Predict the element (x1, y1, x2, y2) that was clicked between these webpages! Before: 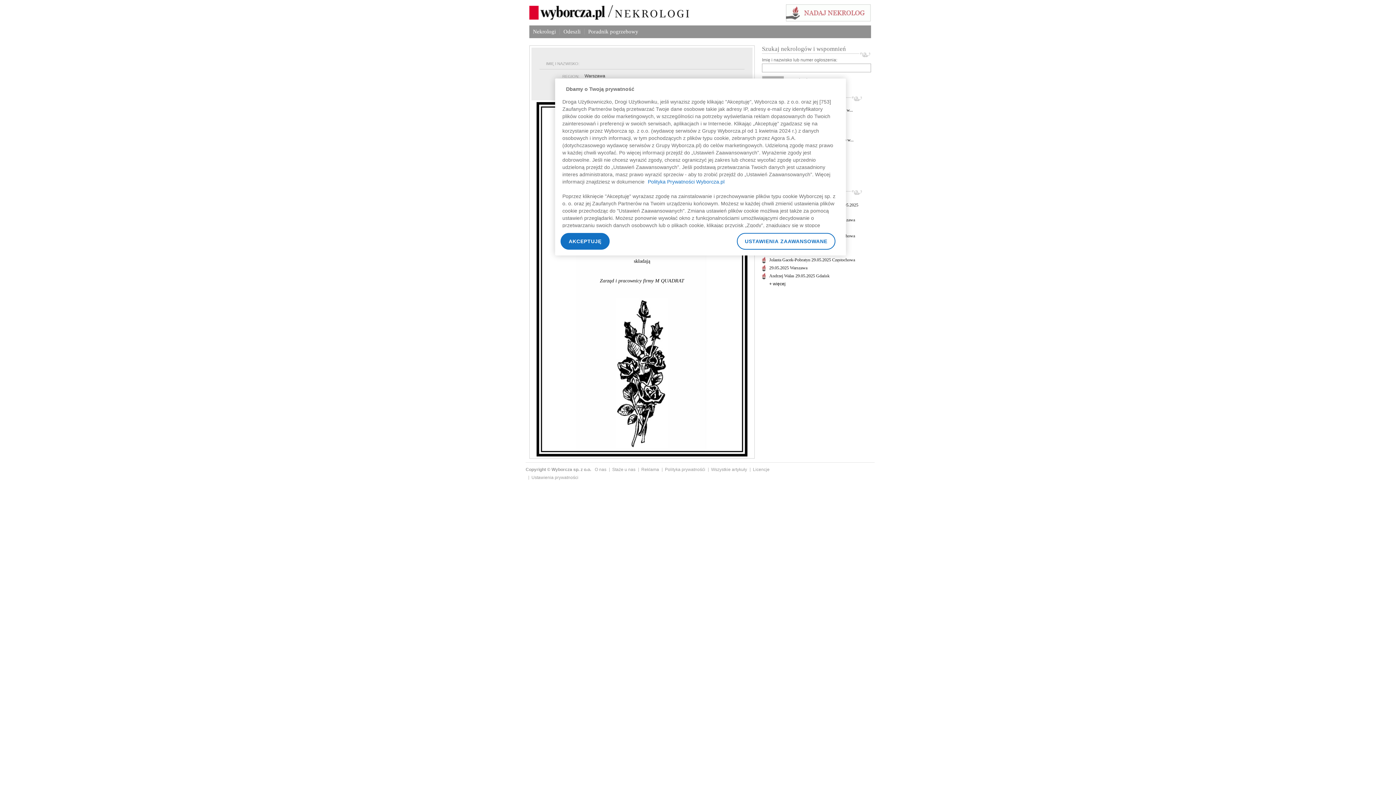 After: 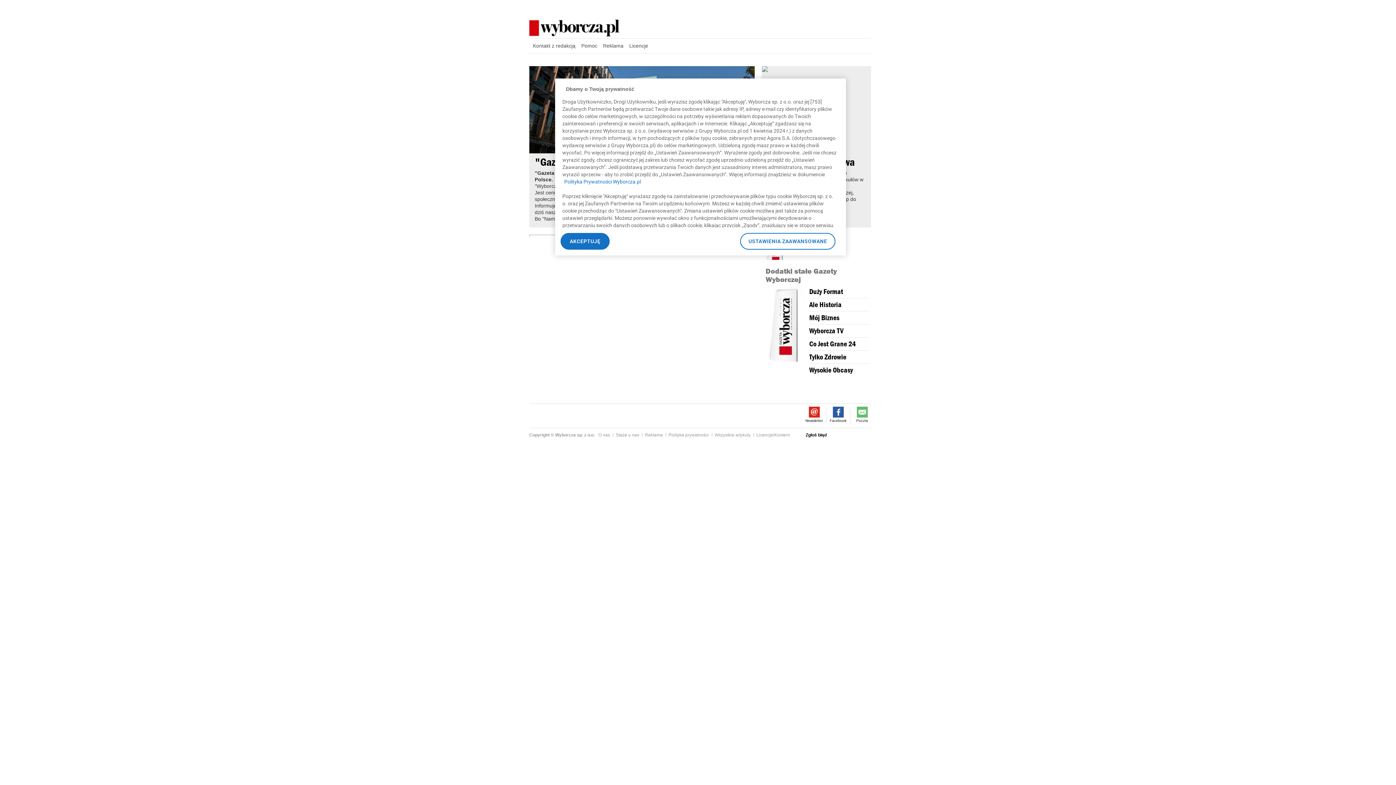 Action: label: O nas bbox: (594, 467, 606, 472)